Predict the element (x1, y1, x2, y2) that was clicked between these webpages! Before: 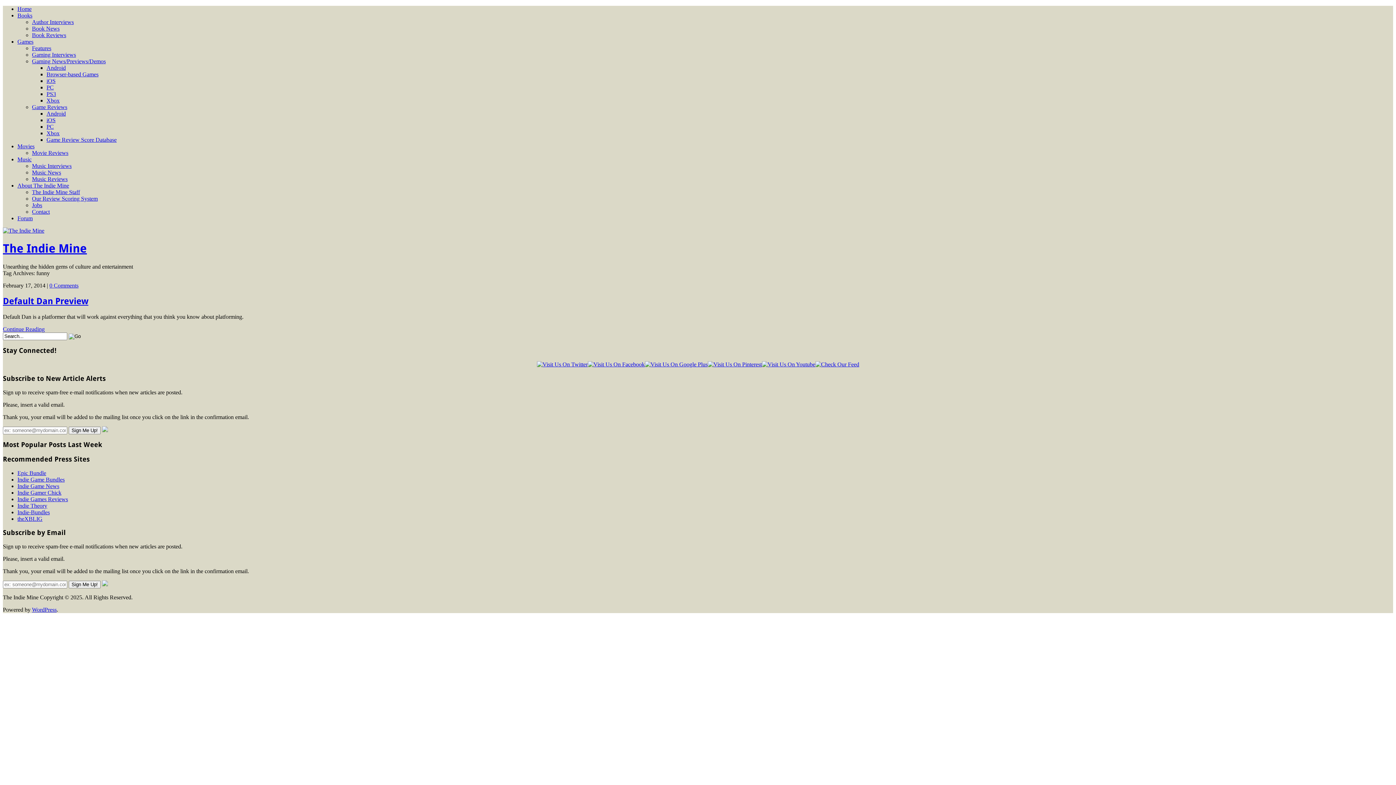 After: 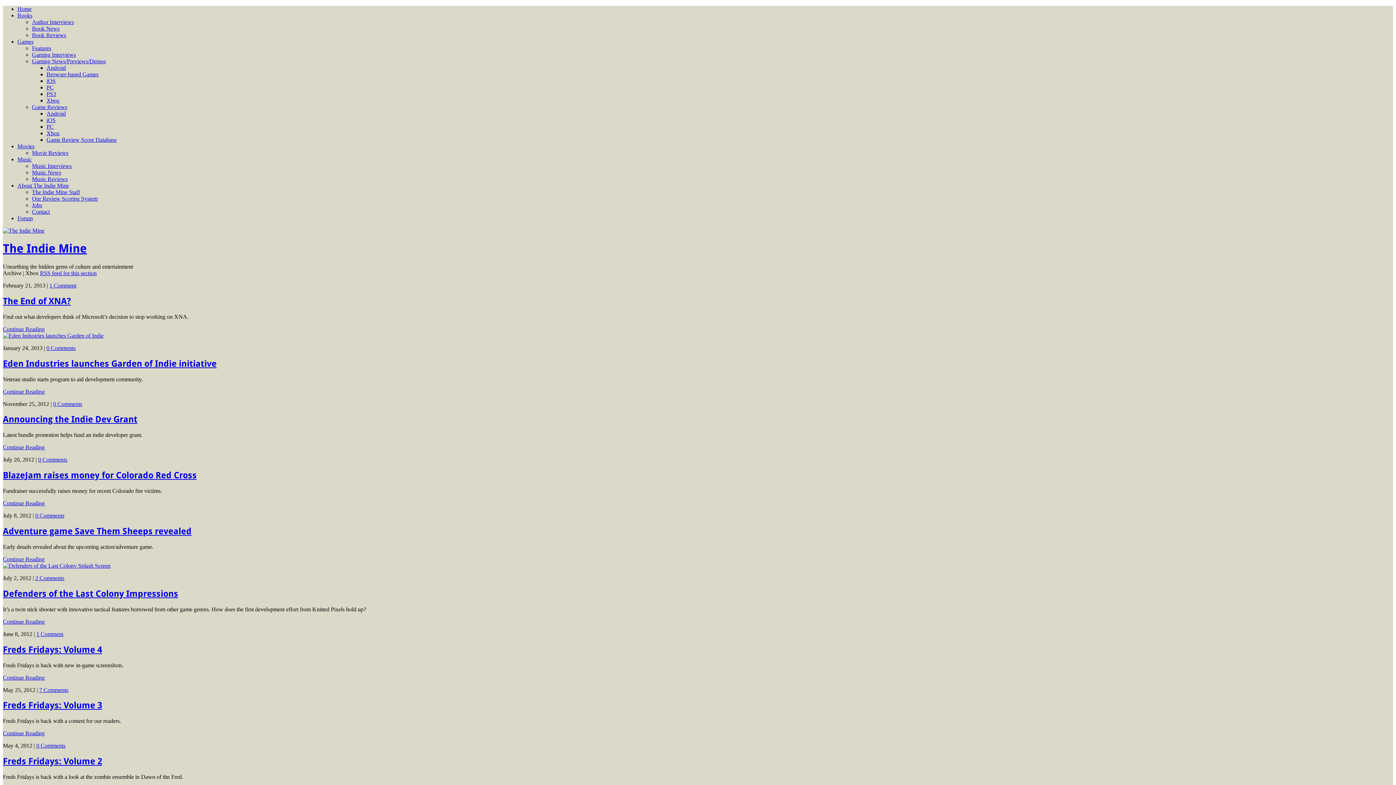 Action: bbox: (46, 97, 59, 103) label: Xbox